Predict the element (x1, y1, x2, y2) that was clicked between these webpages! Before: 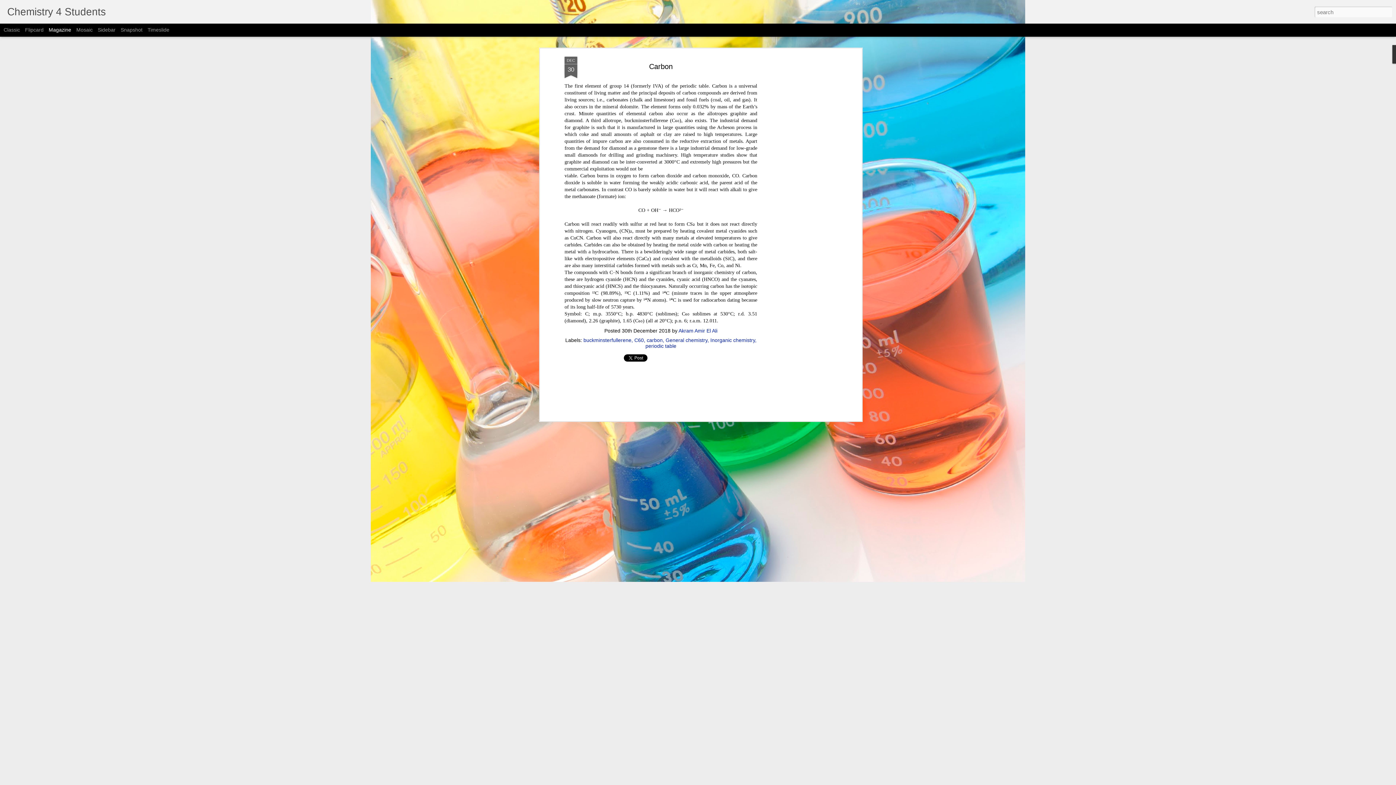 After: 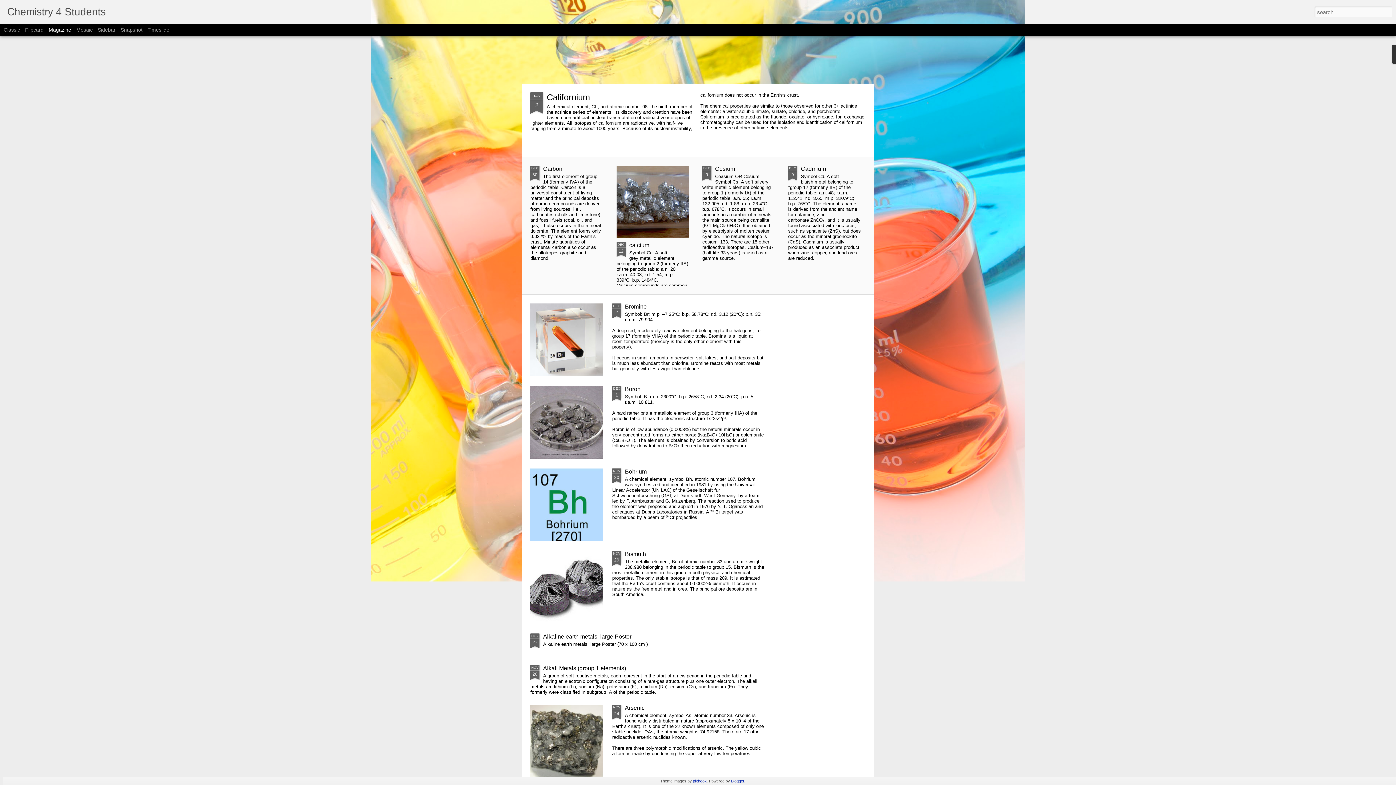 Action: bbox: (645, 343, 676, 349) label: periodic table